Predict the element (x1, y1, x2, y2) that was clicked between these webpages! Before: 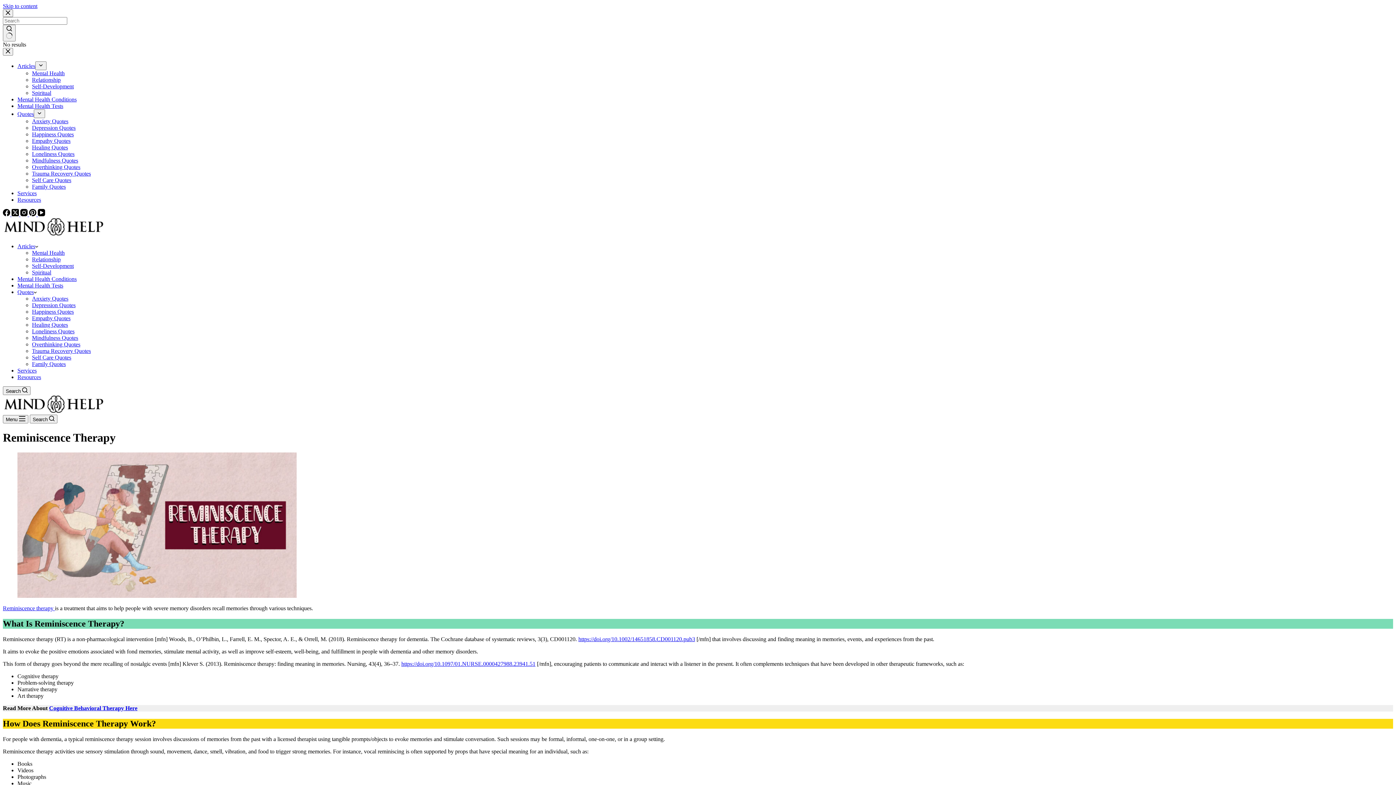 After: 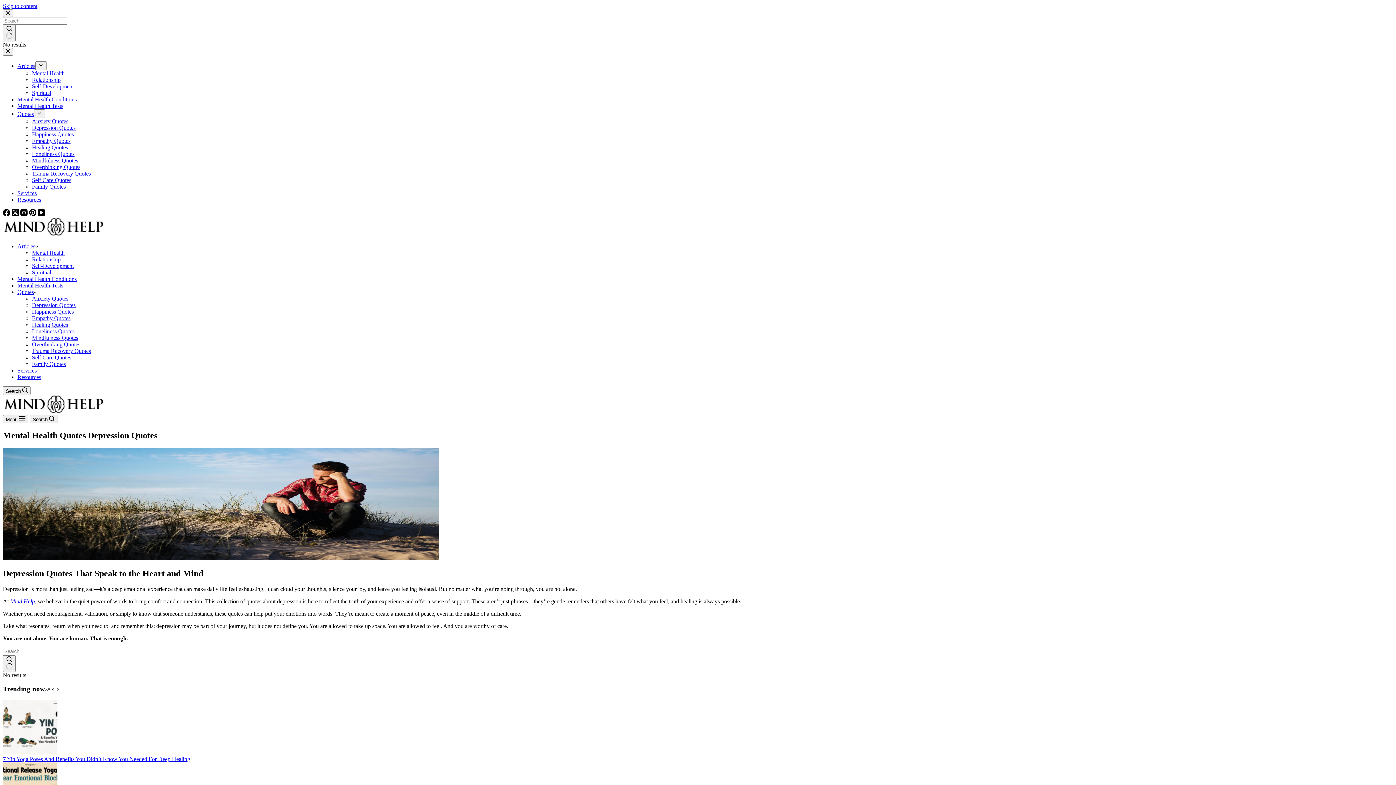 Action: label: Depression Quotes bbox: (32, 124, 75, 130)